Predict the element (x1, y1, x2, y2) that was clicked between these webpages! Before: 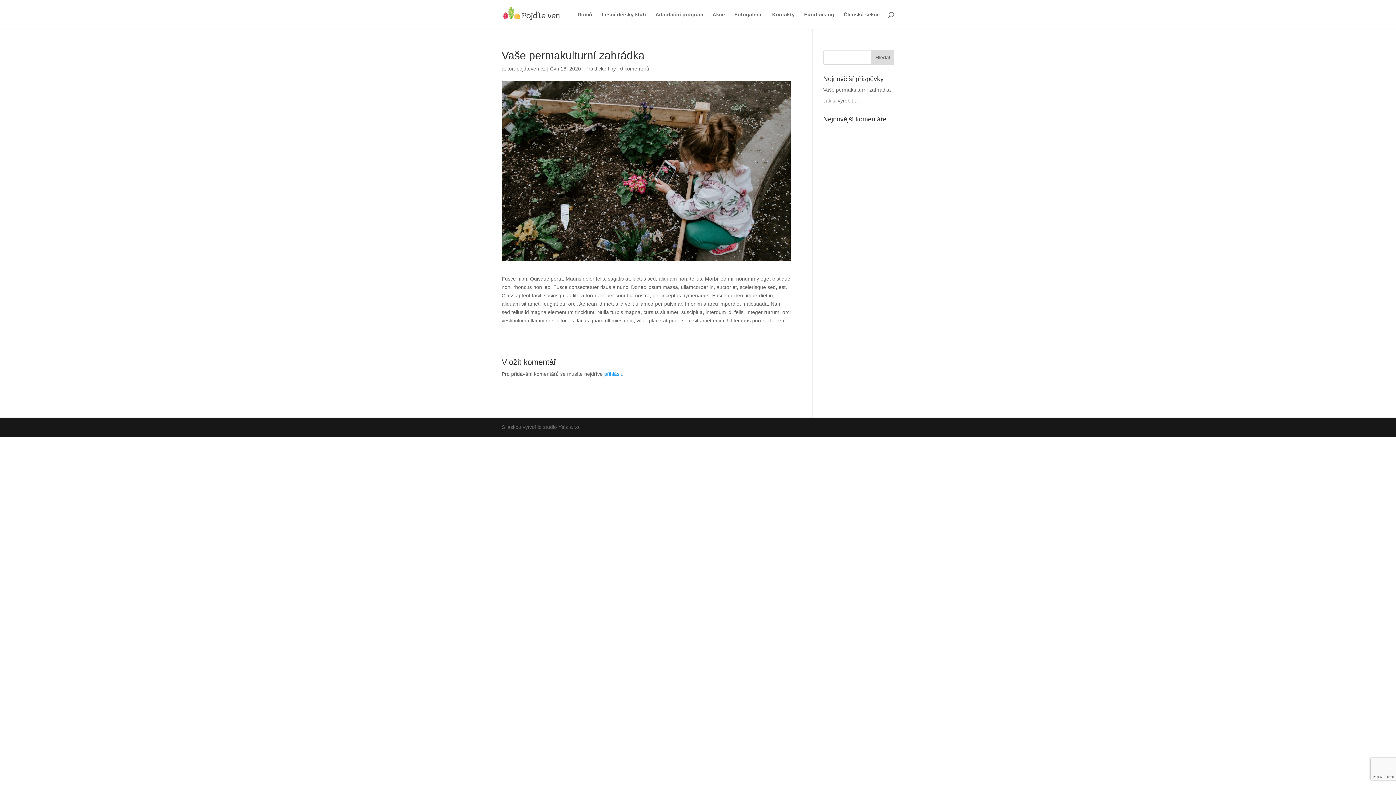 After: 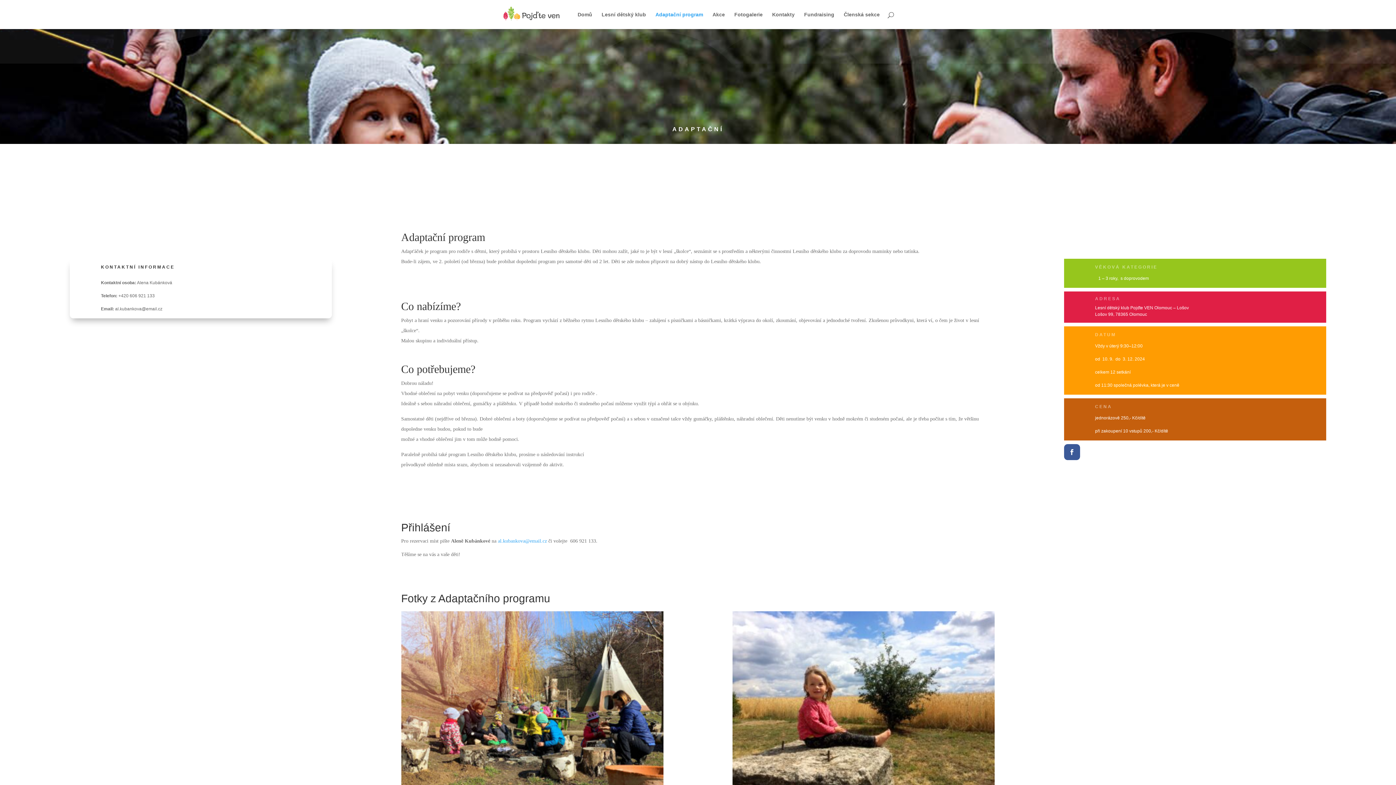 Action: label: Adaptační program bbox: (655, 12, 703, 29)